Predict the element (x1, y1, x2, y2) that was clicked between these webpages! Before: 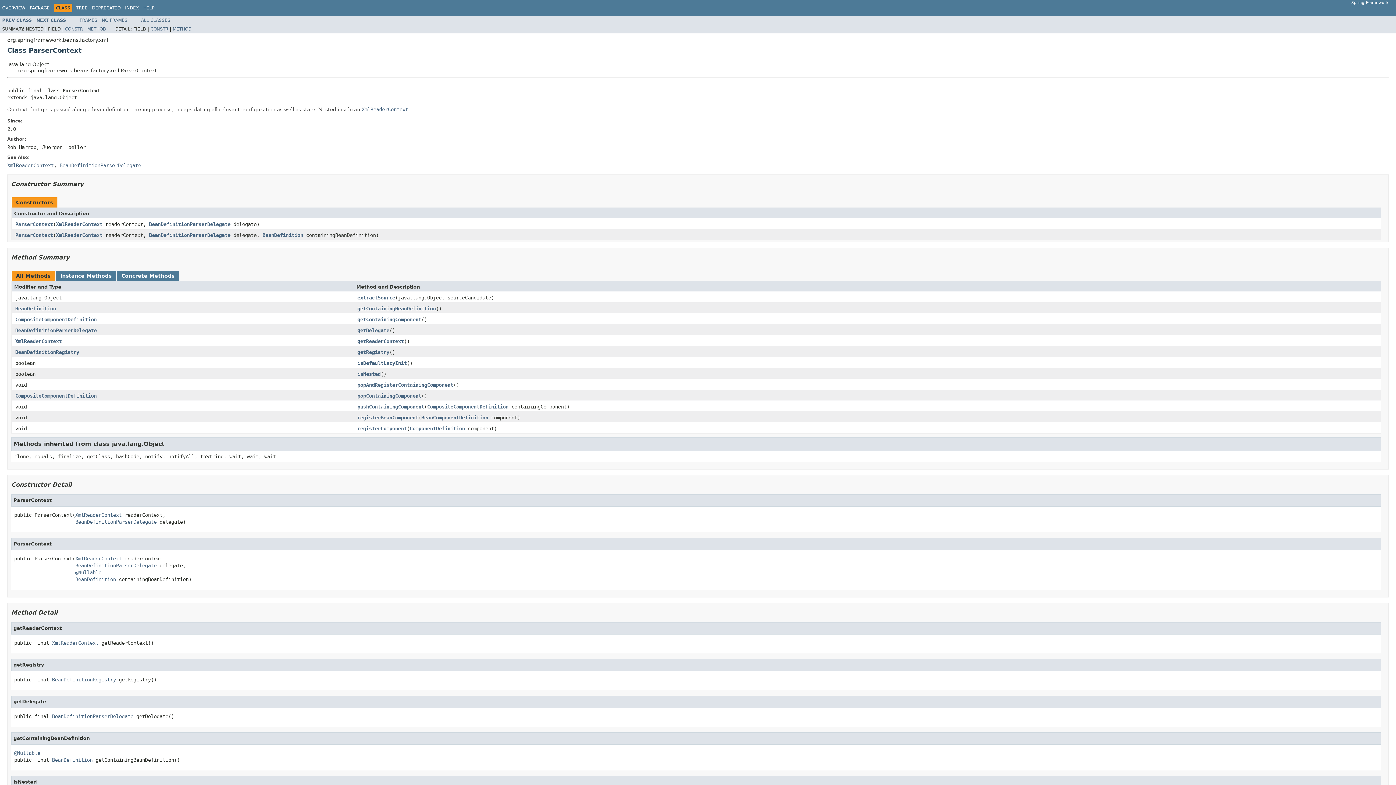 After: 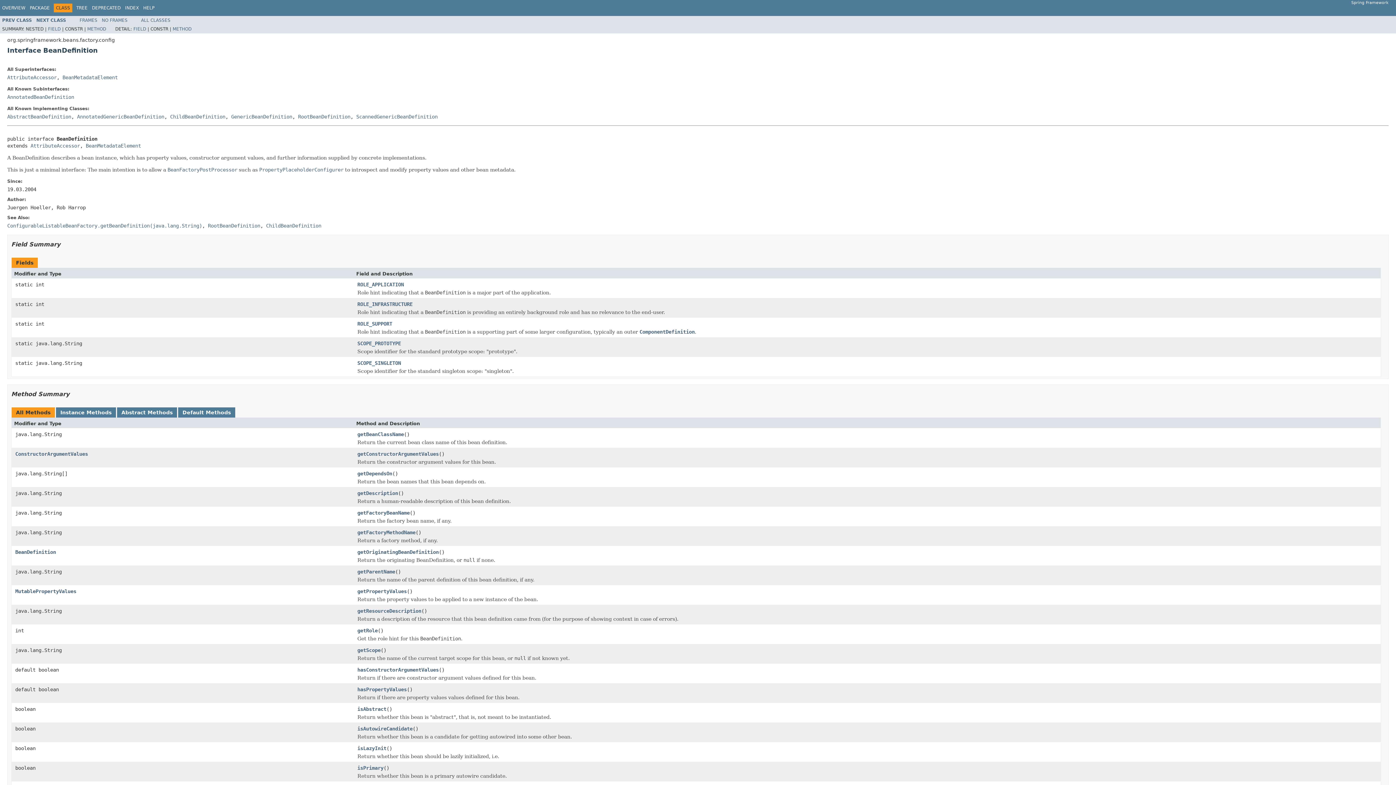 Action: bbox: (52, 757, 92, 763) label: BeanDefinition